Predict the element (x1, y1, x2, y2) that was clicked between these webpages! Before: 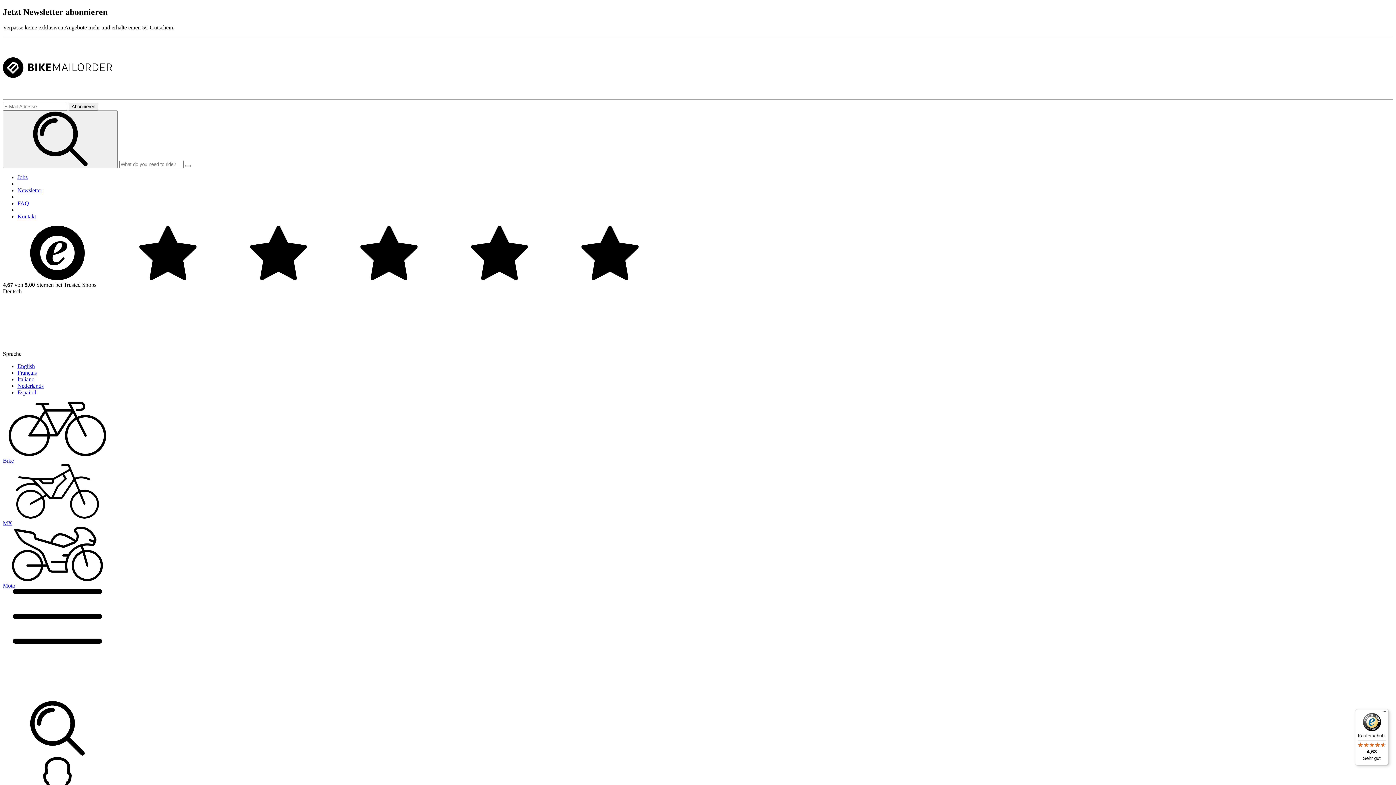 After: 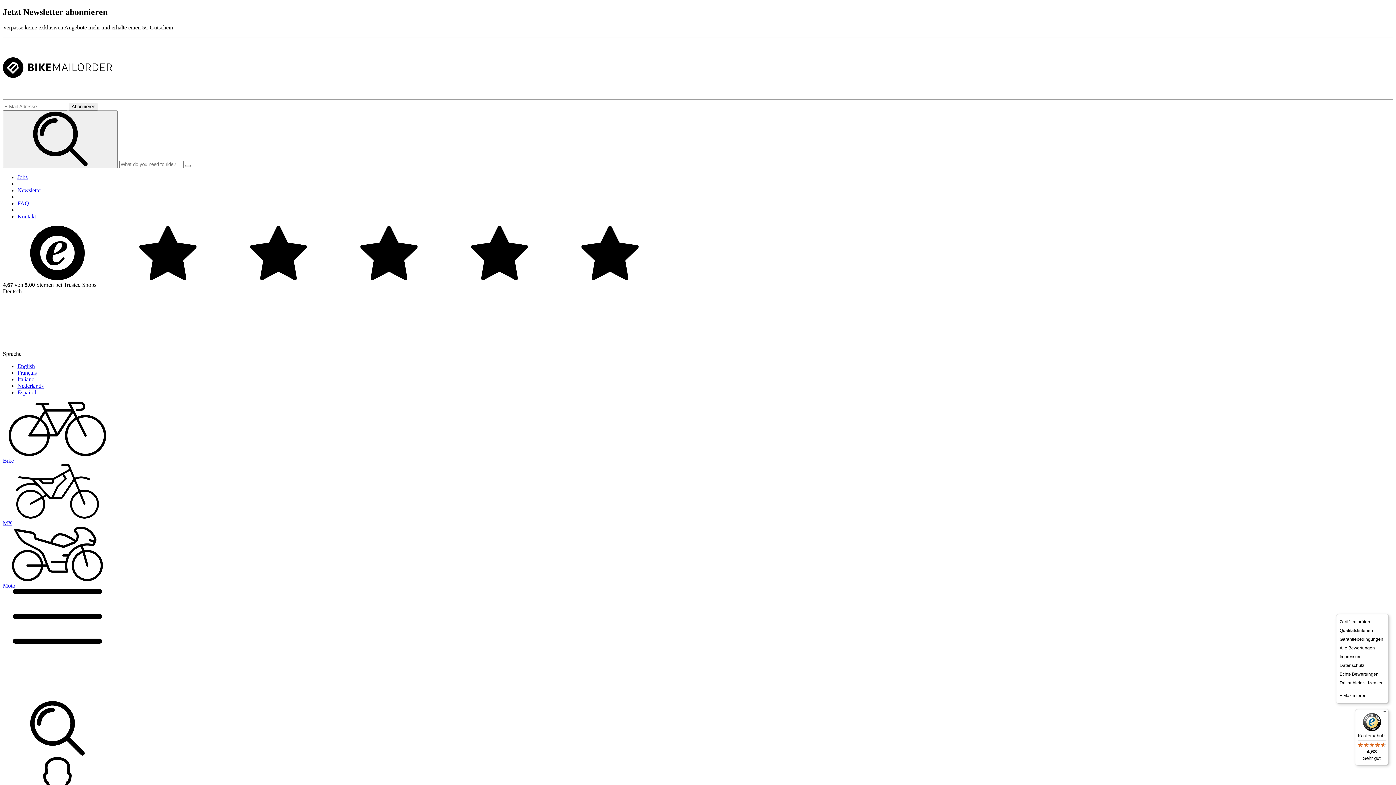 Action: bbox: (1380, 709, 1389, 718) label: Menü